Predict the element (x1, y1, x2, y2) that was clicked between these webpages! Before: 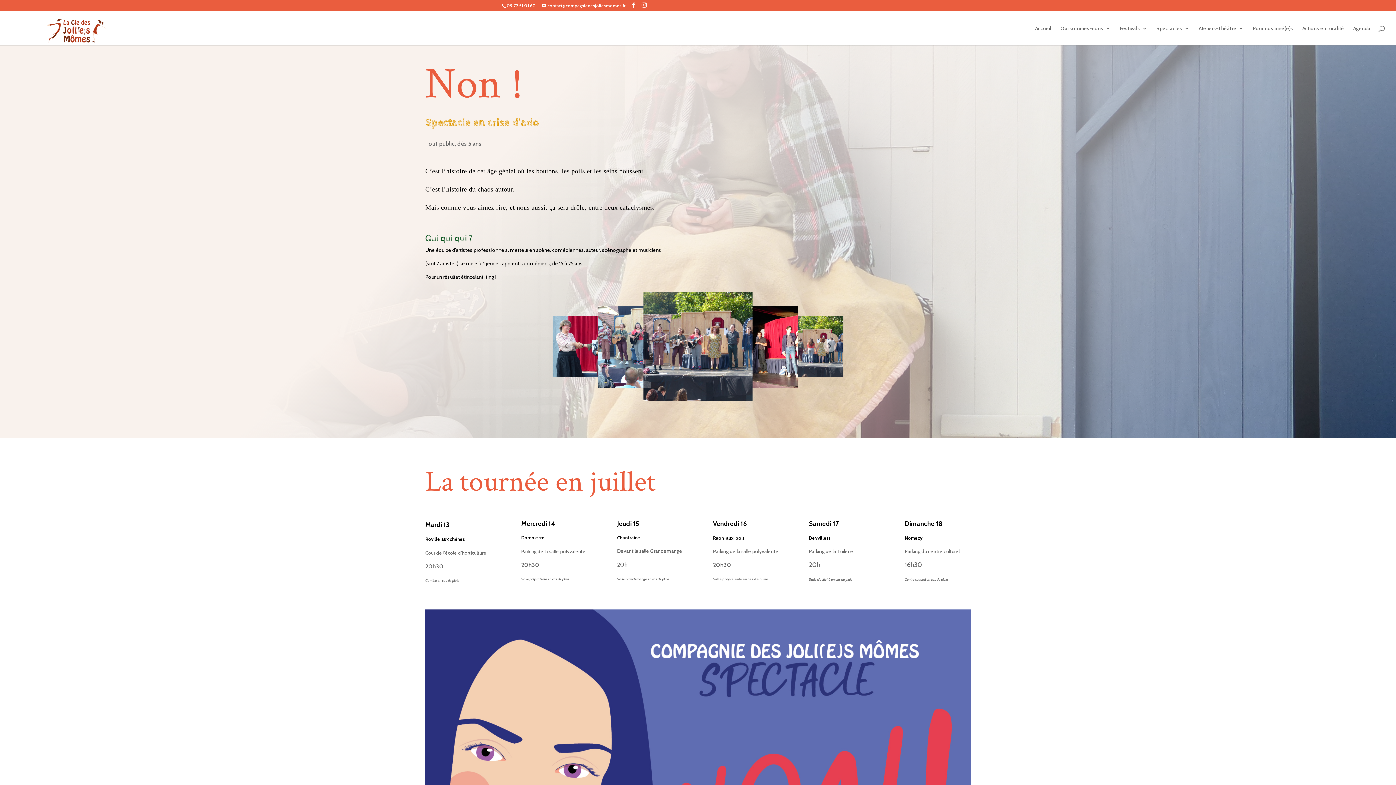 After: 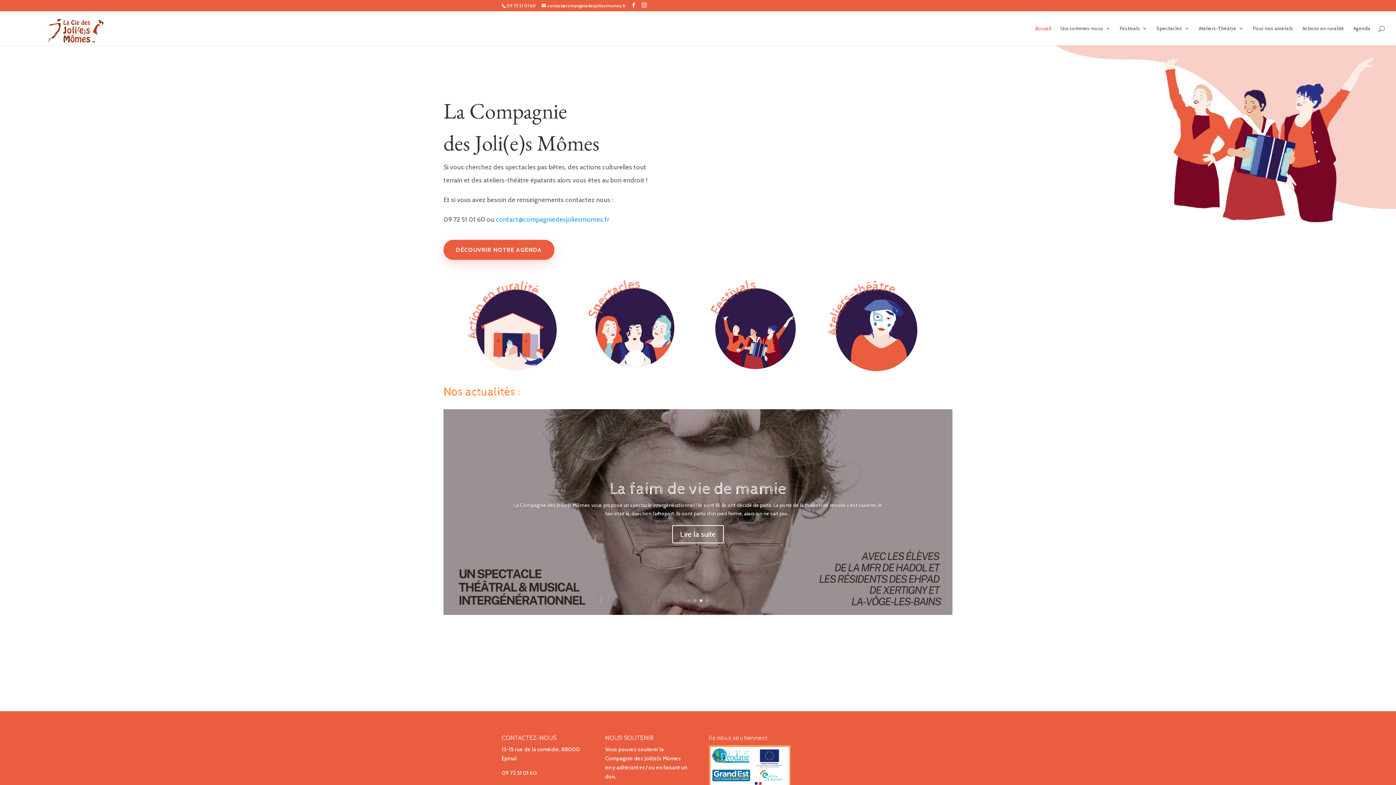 Action: label: Accueil bbox: (1035, 25, 1051, 45)